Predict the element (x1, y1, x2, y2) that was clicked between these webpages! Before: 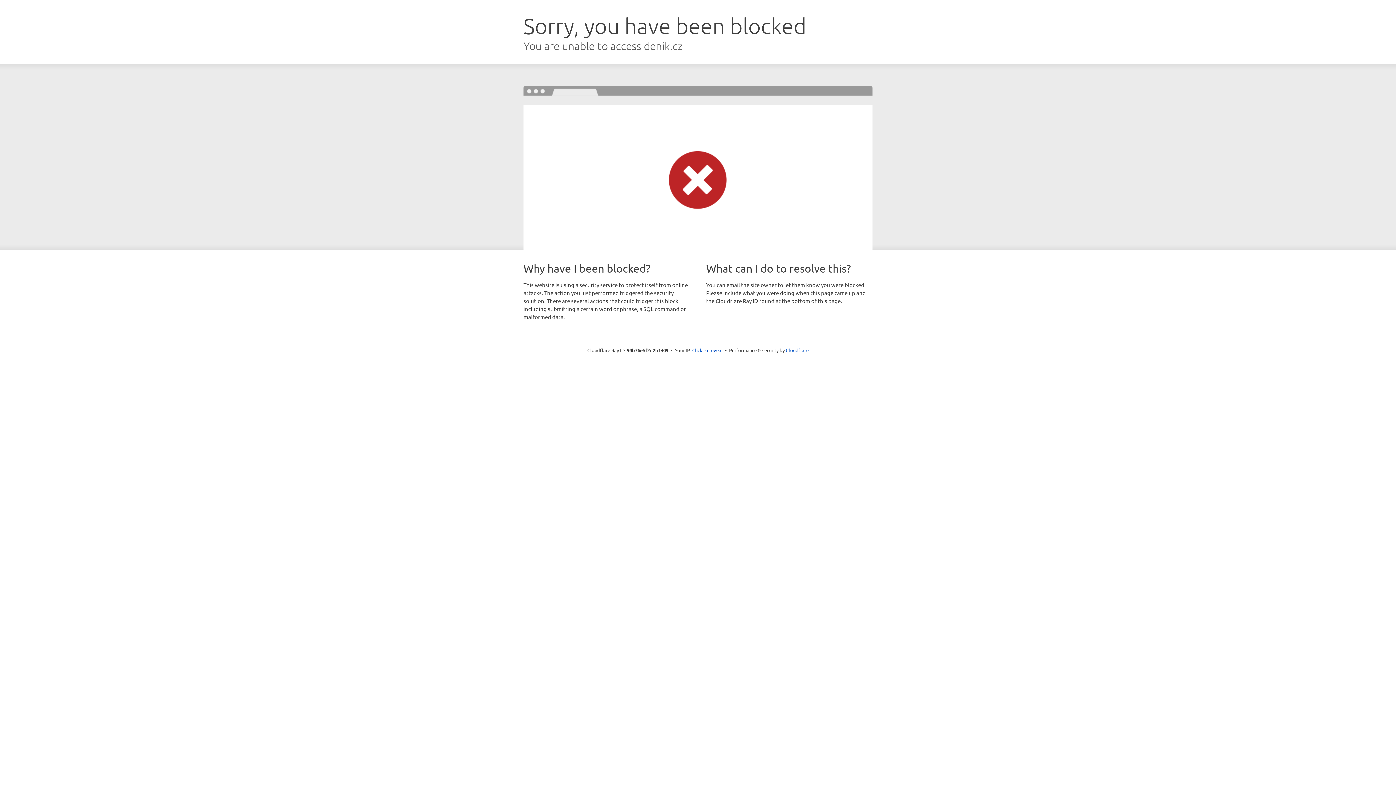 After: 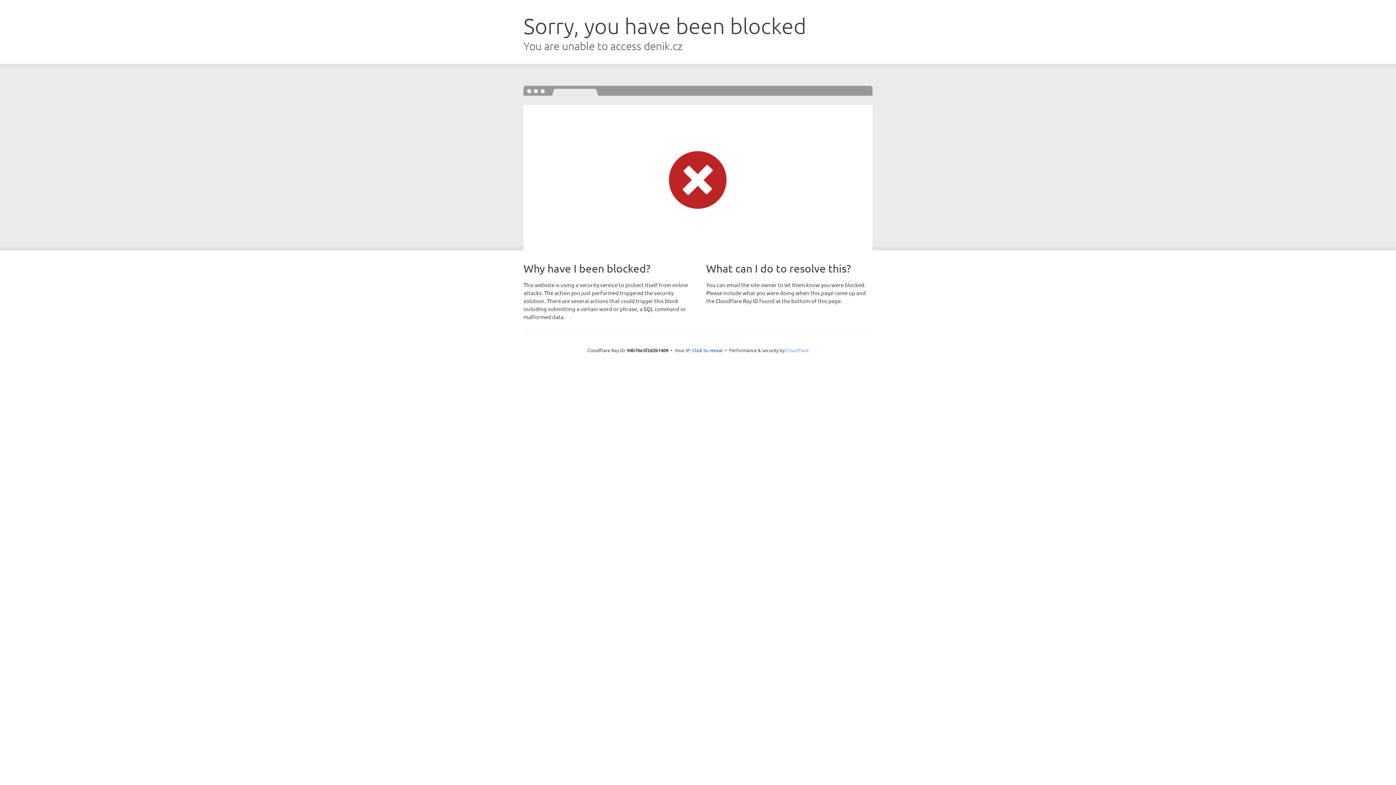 Action: label: Cloudflare bbox: (786, 347, 808, 353)